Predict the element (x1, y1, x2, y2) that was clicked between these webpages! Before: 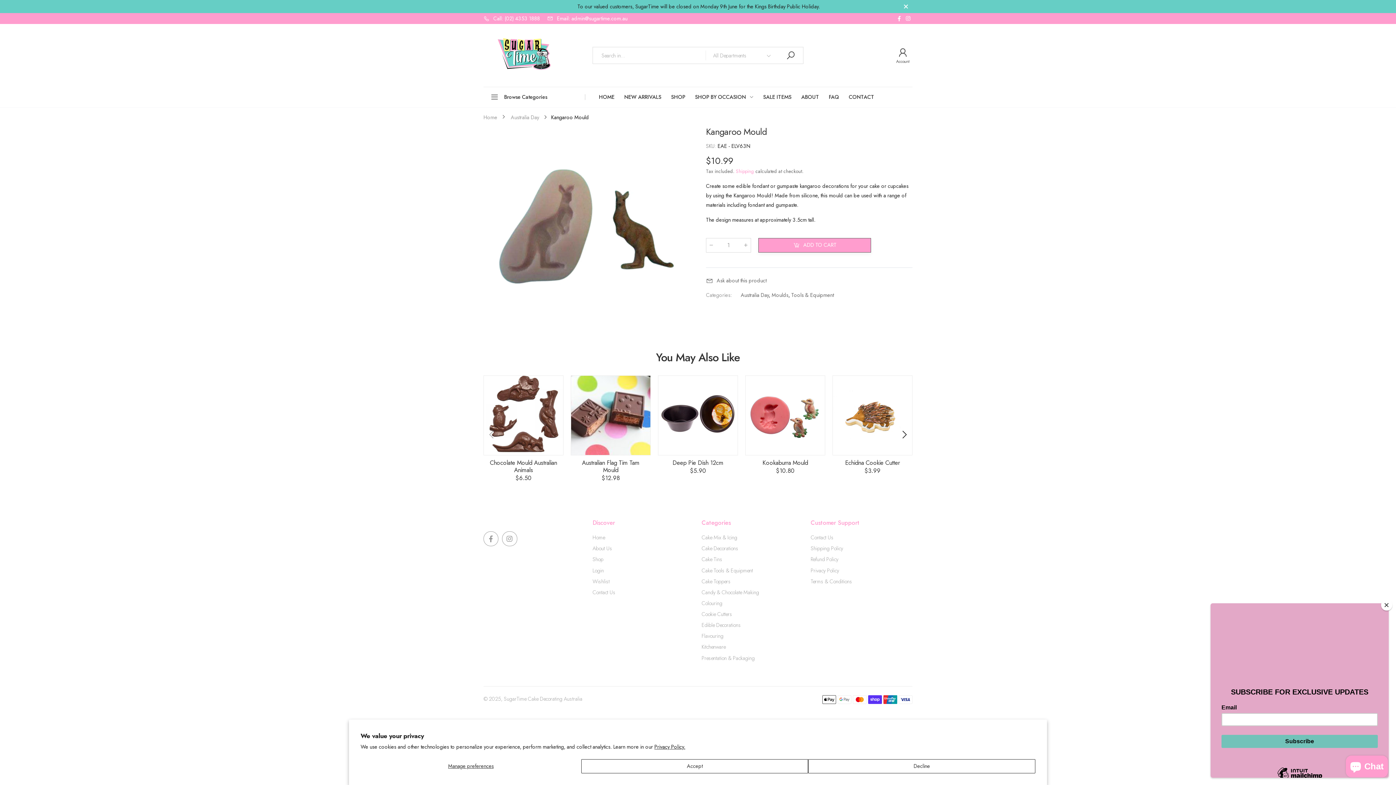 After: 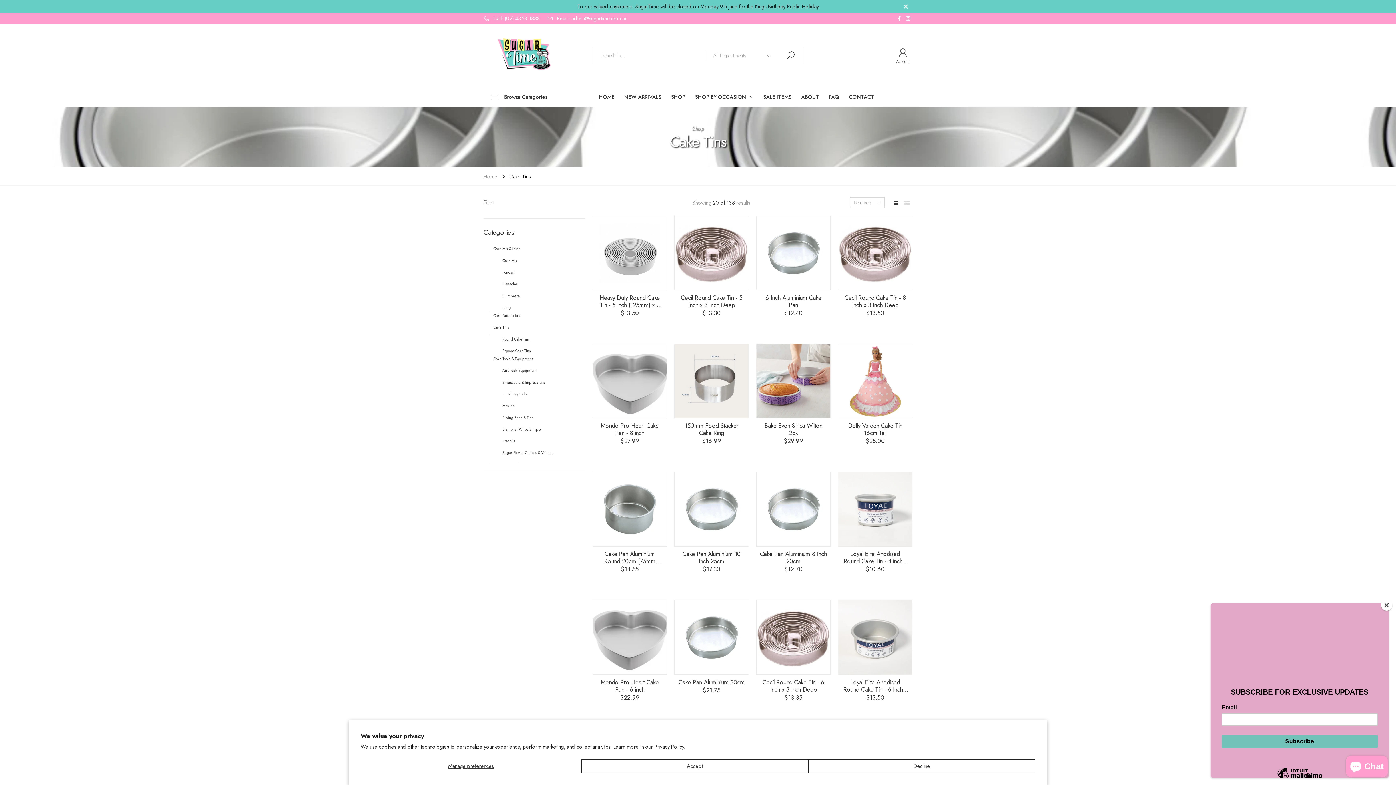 Action: label: Cake Tins bbox: (701, 556, 722, 563)